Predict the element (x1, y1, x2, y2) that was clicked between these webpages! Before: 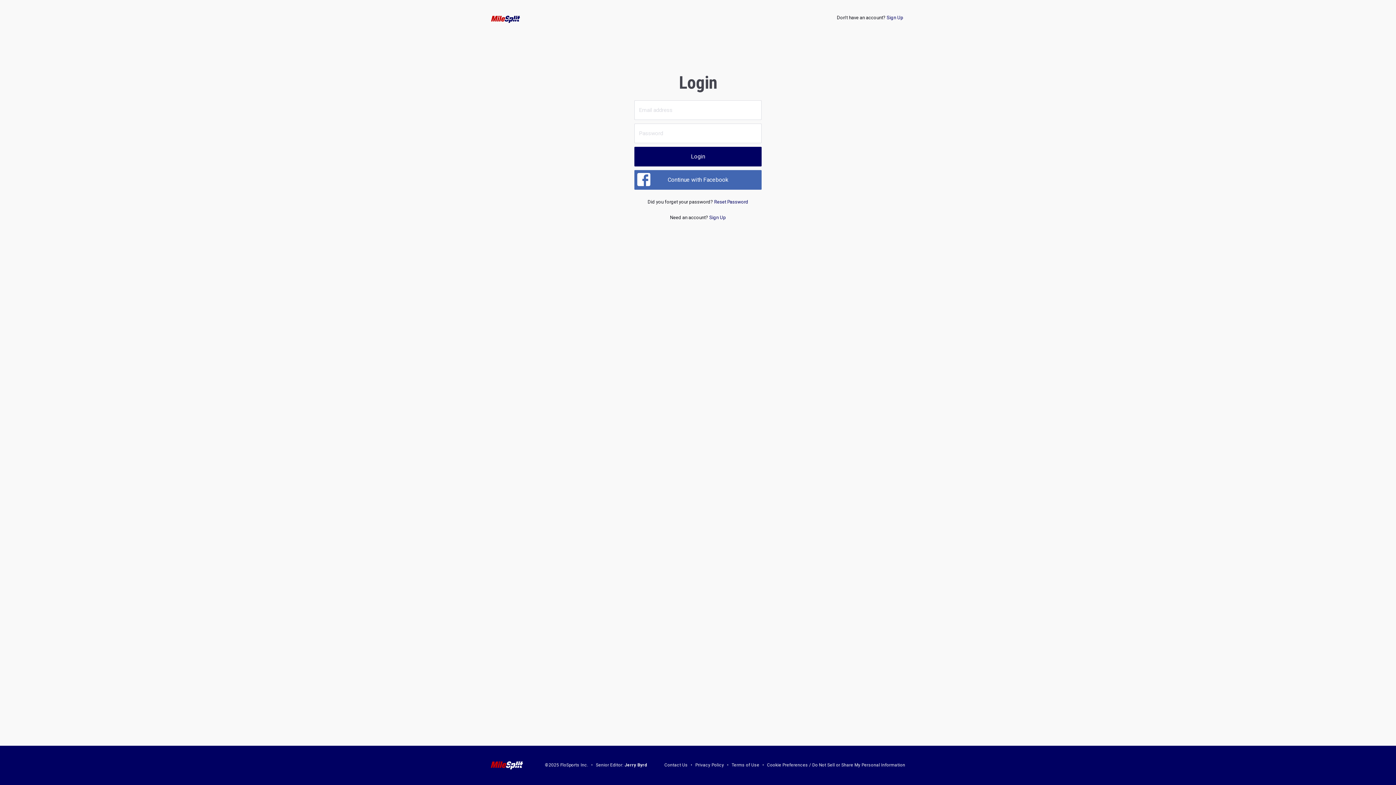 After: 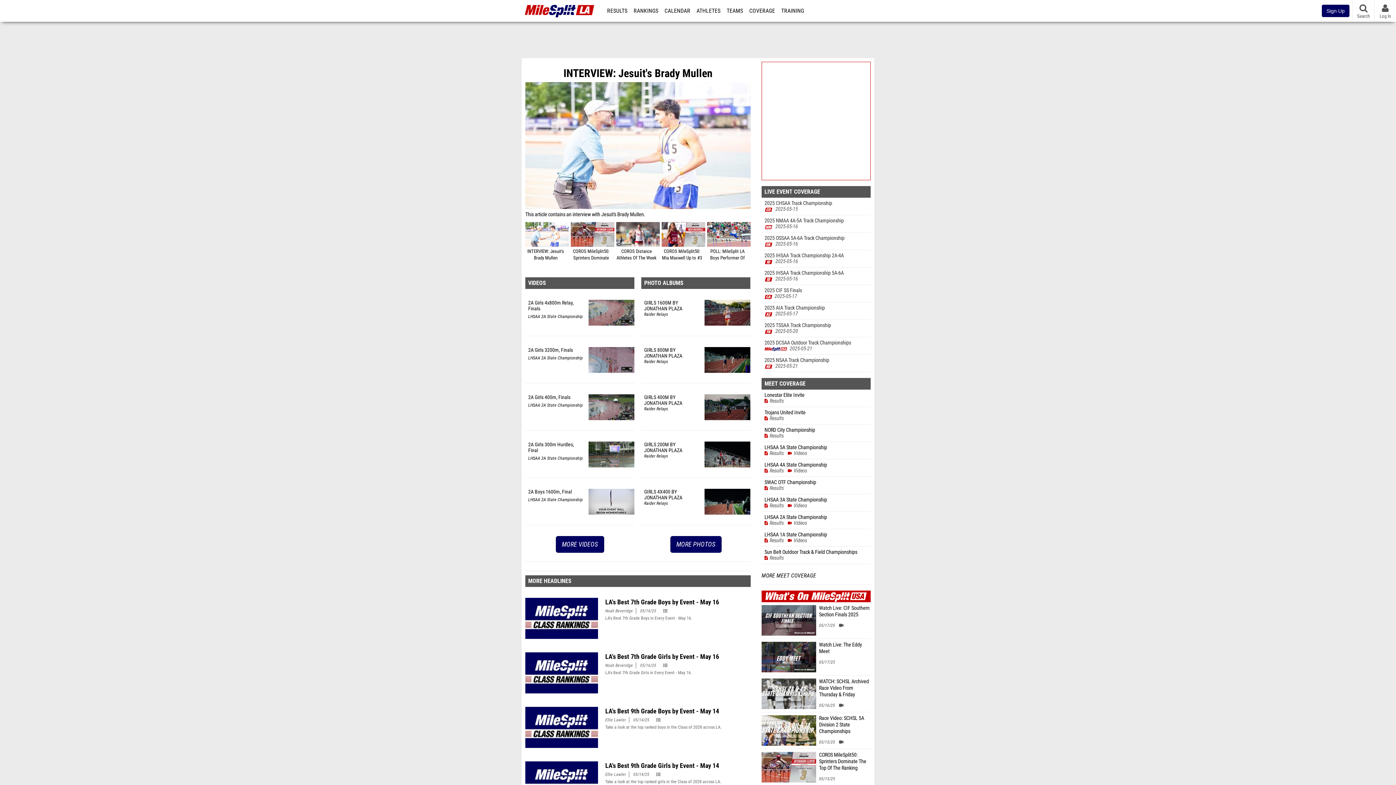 Action: bbox: (485, 14, 526, 23)